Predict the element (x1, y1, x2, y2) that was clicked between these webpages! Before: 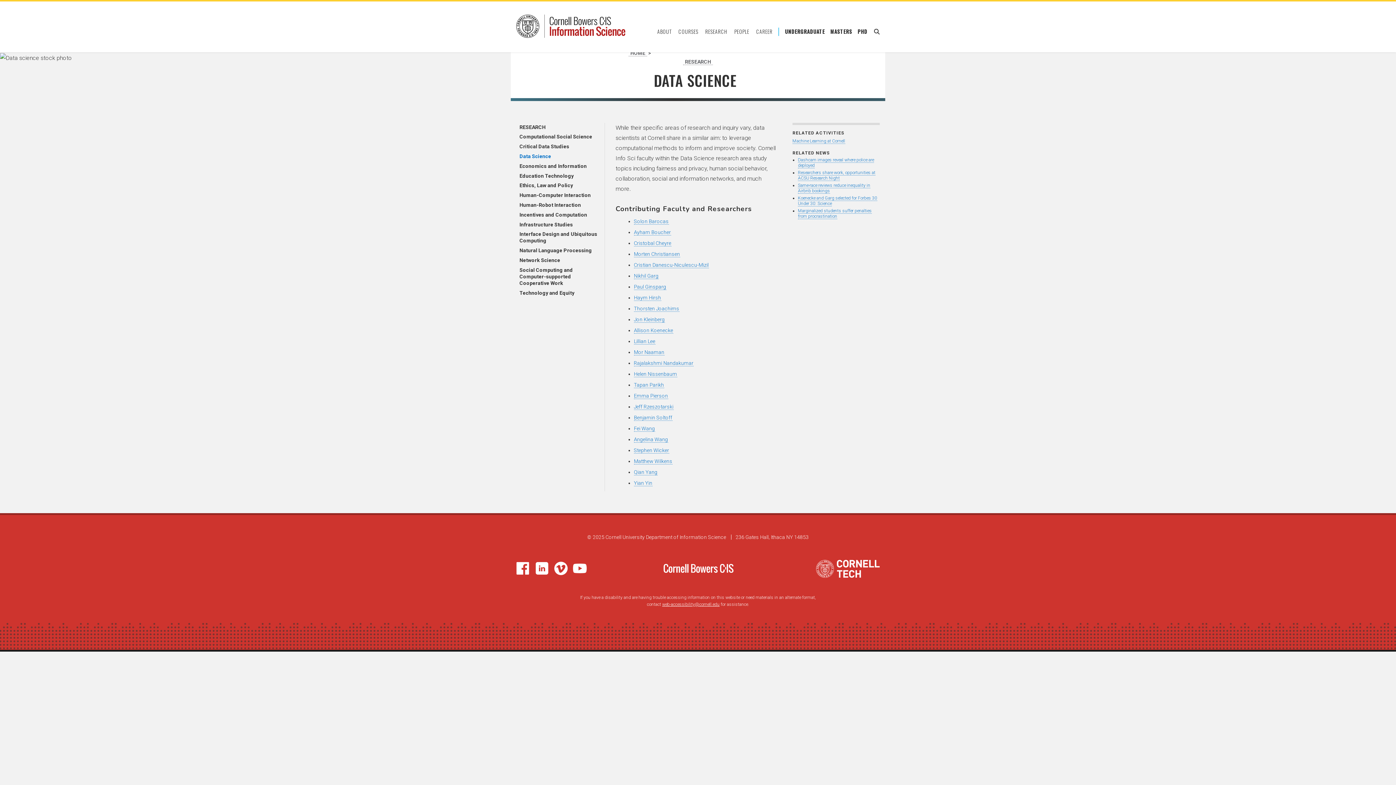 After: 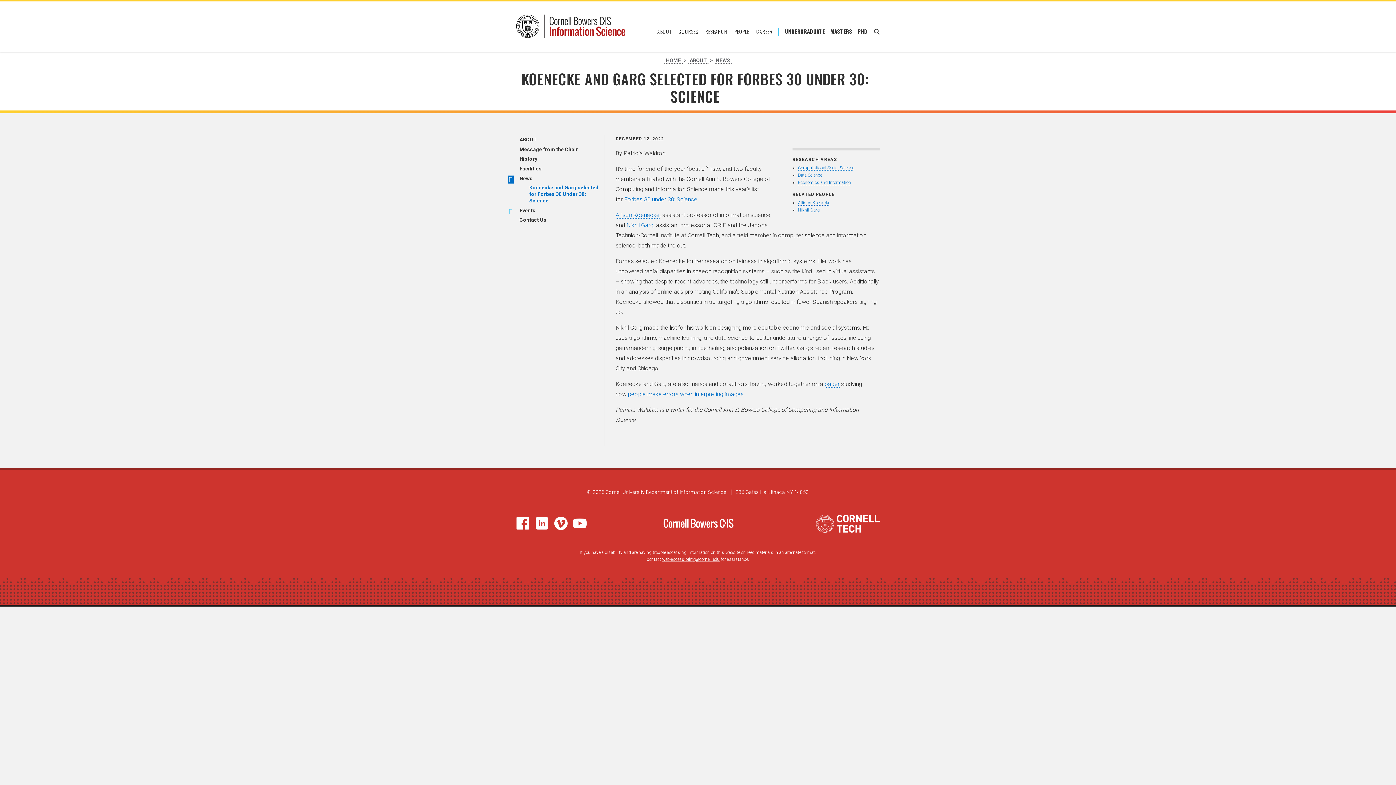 Action: bbox: (798, 195, 877, 206) label: Koenecke and Garg selected for Forbes 30 Under 30: Science